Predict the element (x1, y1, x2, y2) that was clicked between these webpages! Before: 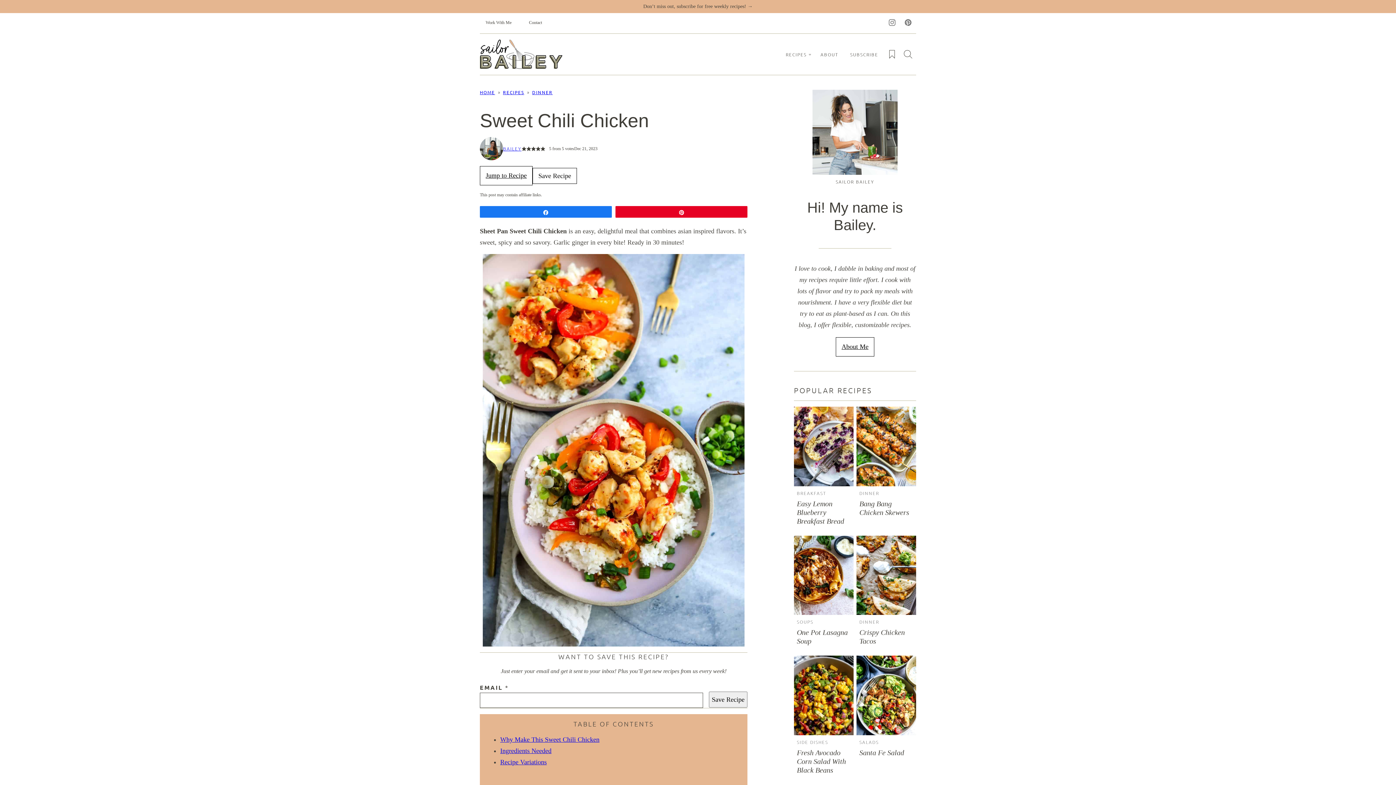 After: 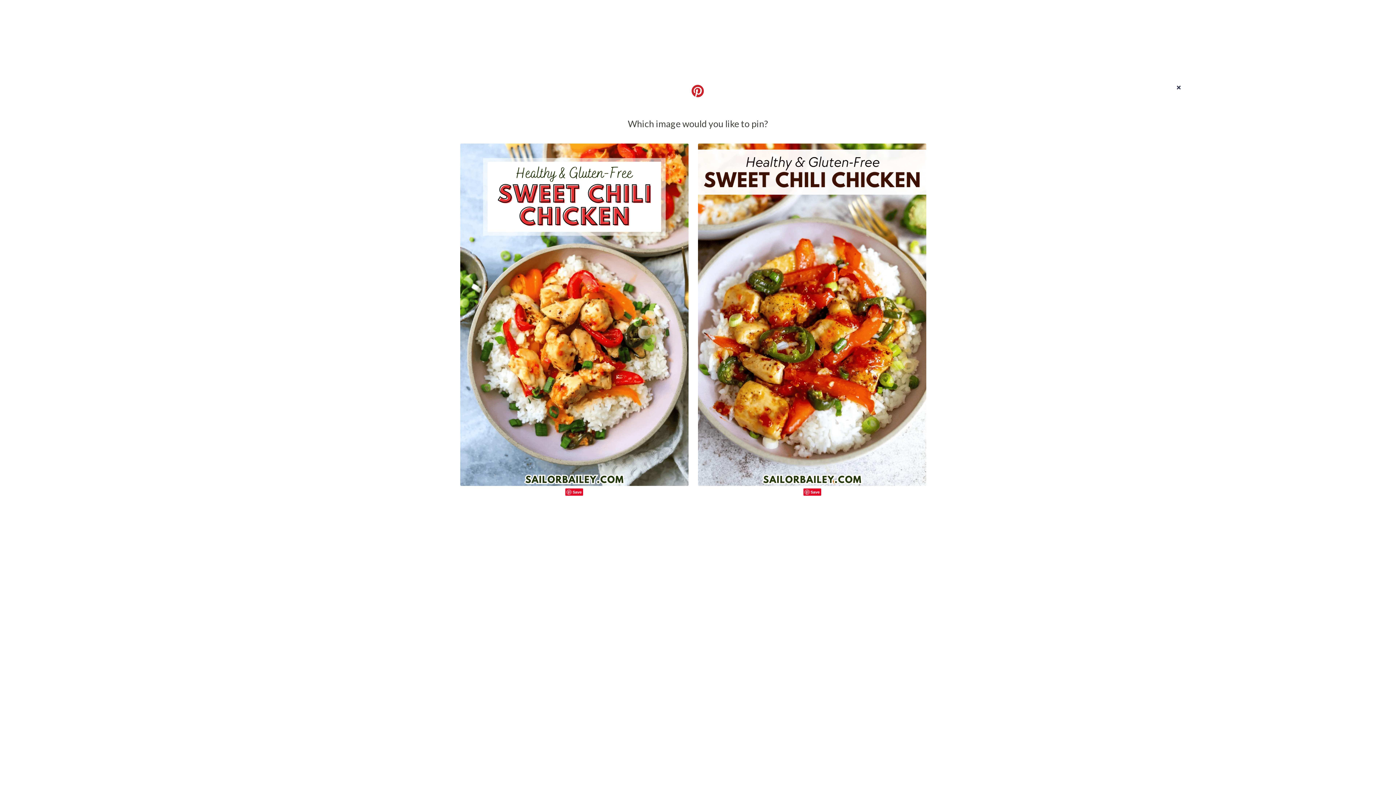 Action: label: Pin bbox: (616, 206, 747, 217)